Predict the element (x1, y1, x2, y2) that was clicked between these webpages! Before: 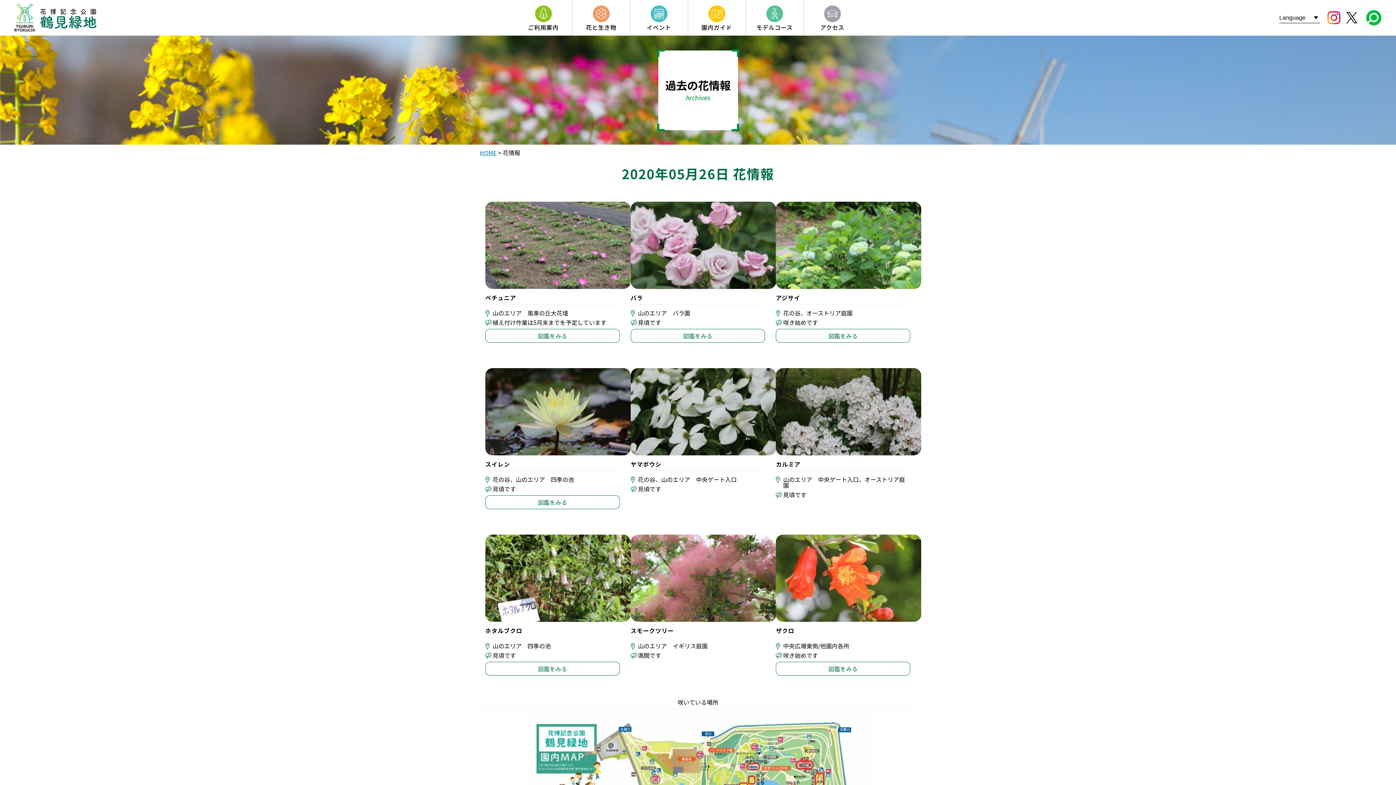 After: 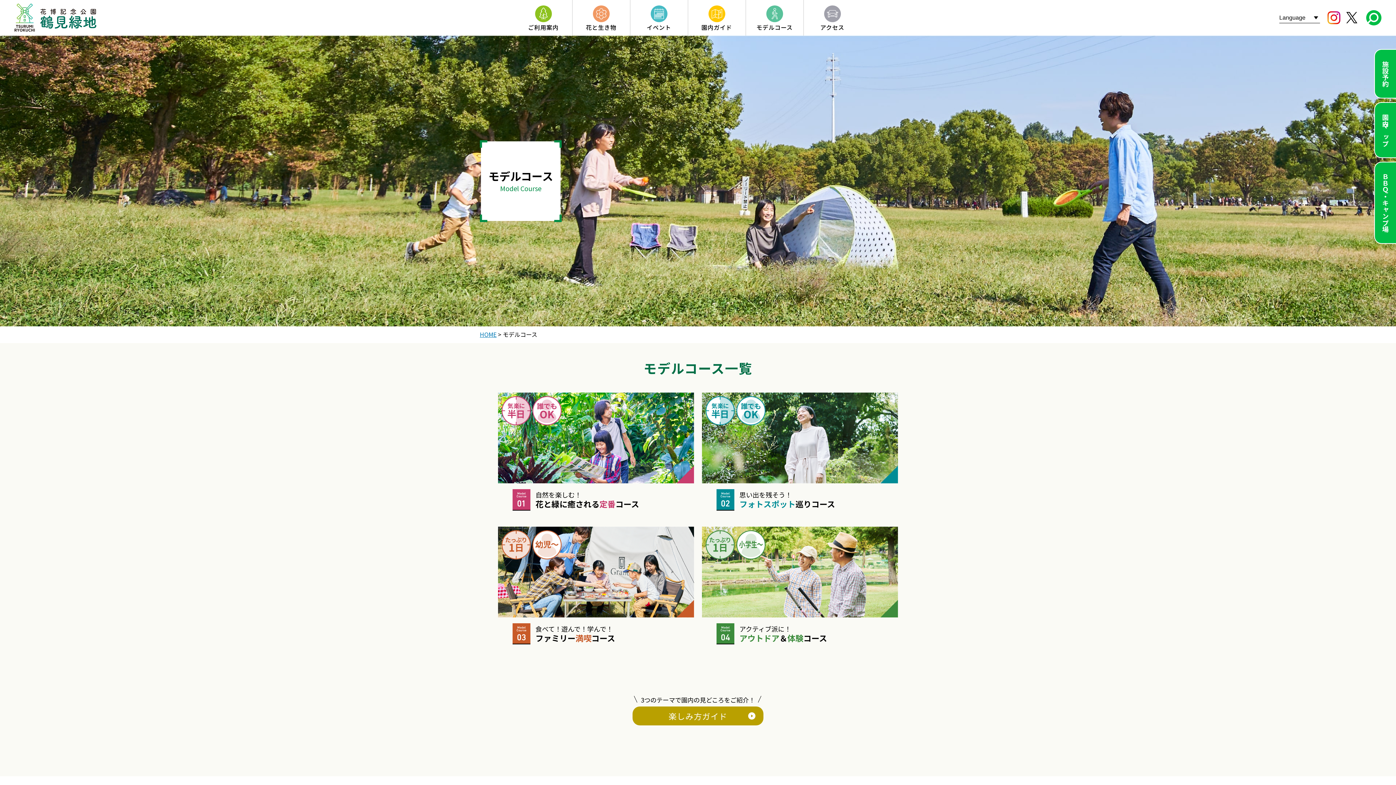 Action: bbox: (746, 0, 803, 35) label: モデルコース